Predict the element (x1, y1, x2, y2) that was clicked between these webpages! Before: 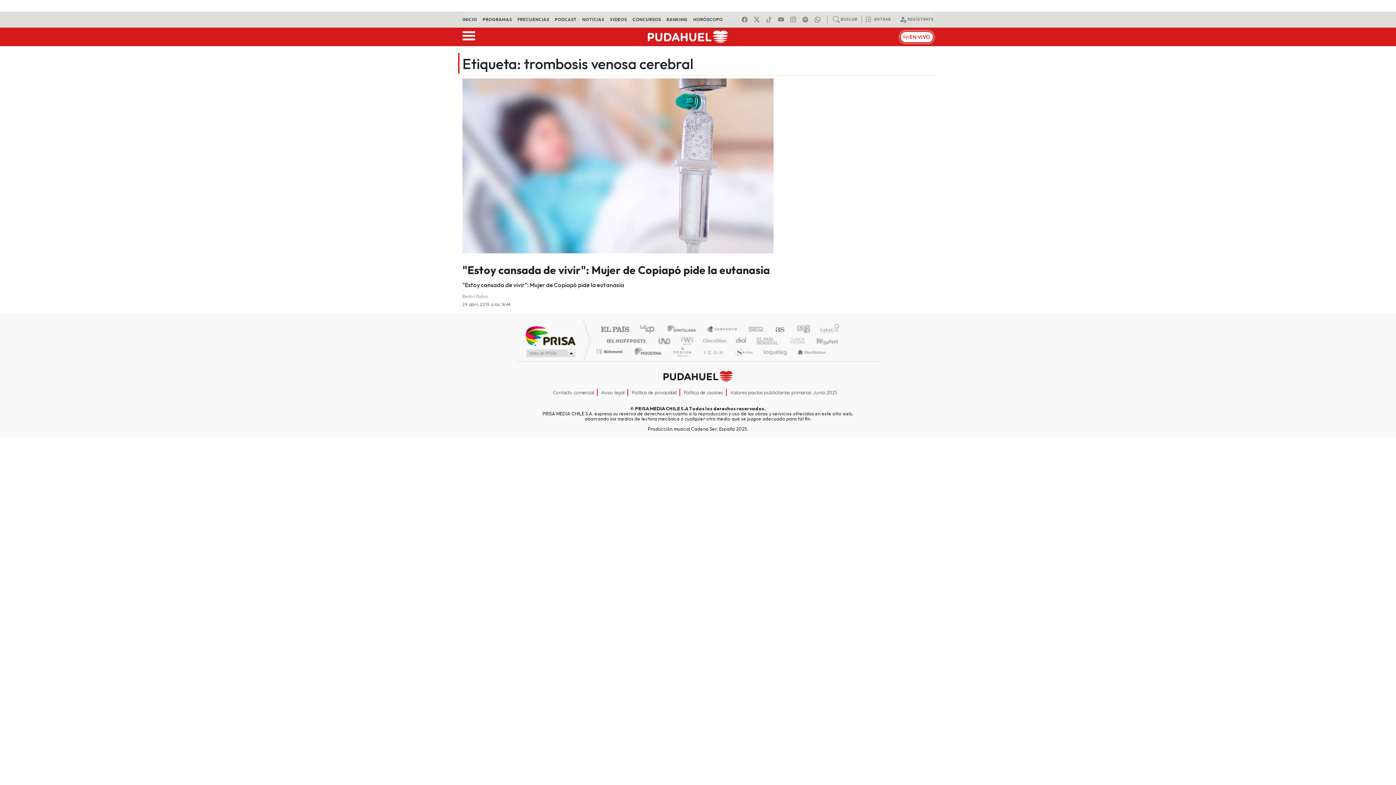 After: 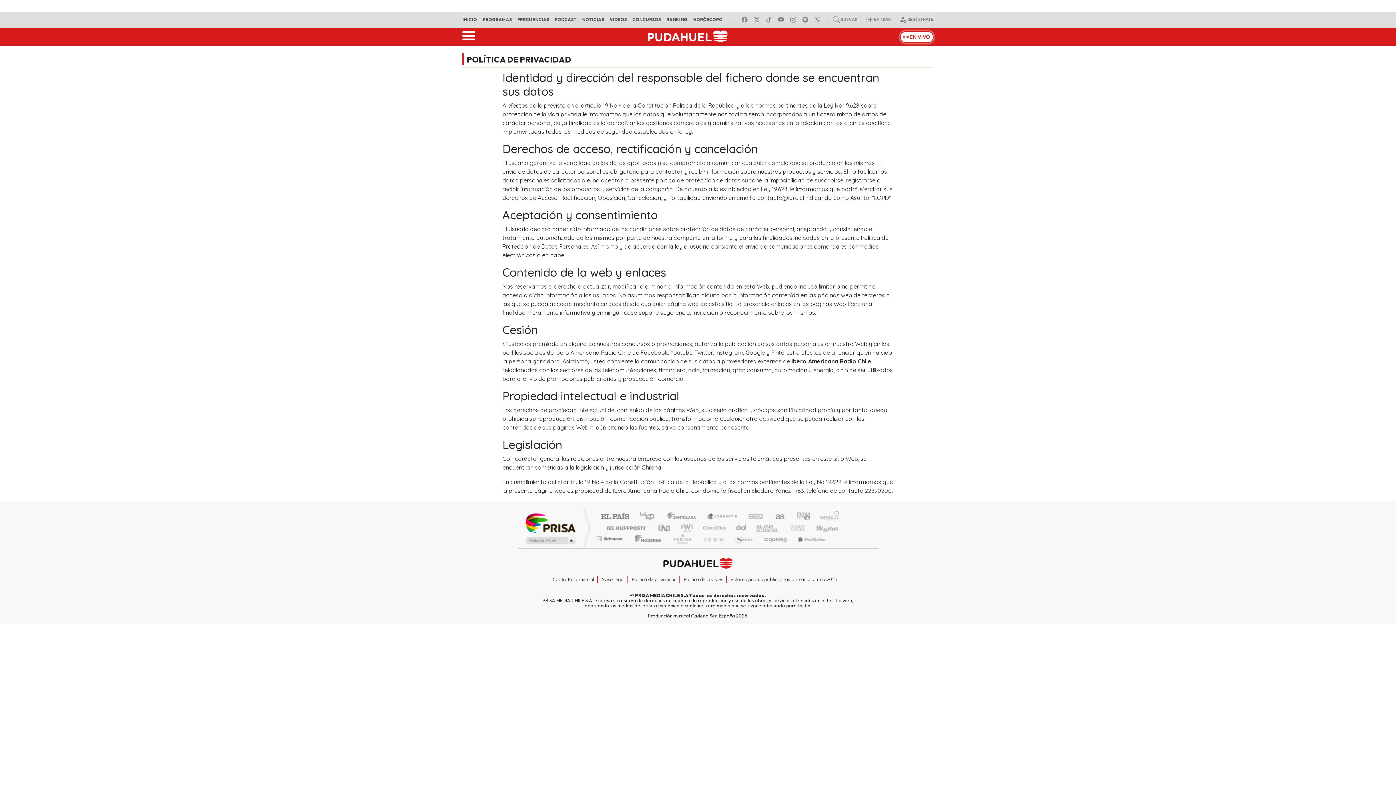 Action: label: Política de privacidad bbox: (632, 390, 676, 395)